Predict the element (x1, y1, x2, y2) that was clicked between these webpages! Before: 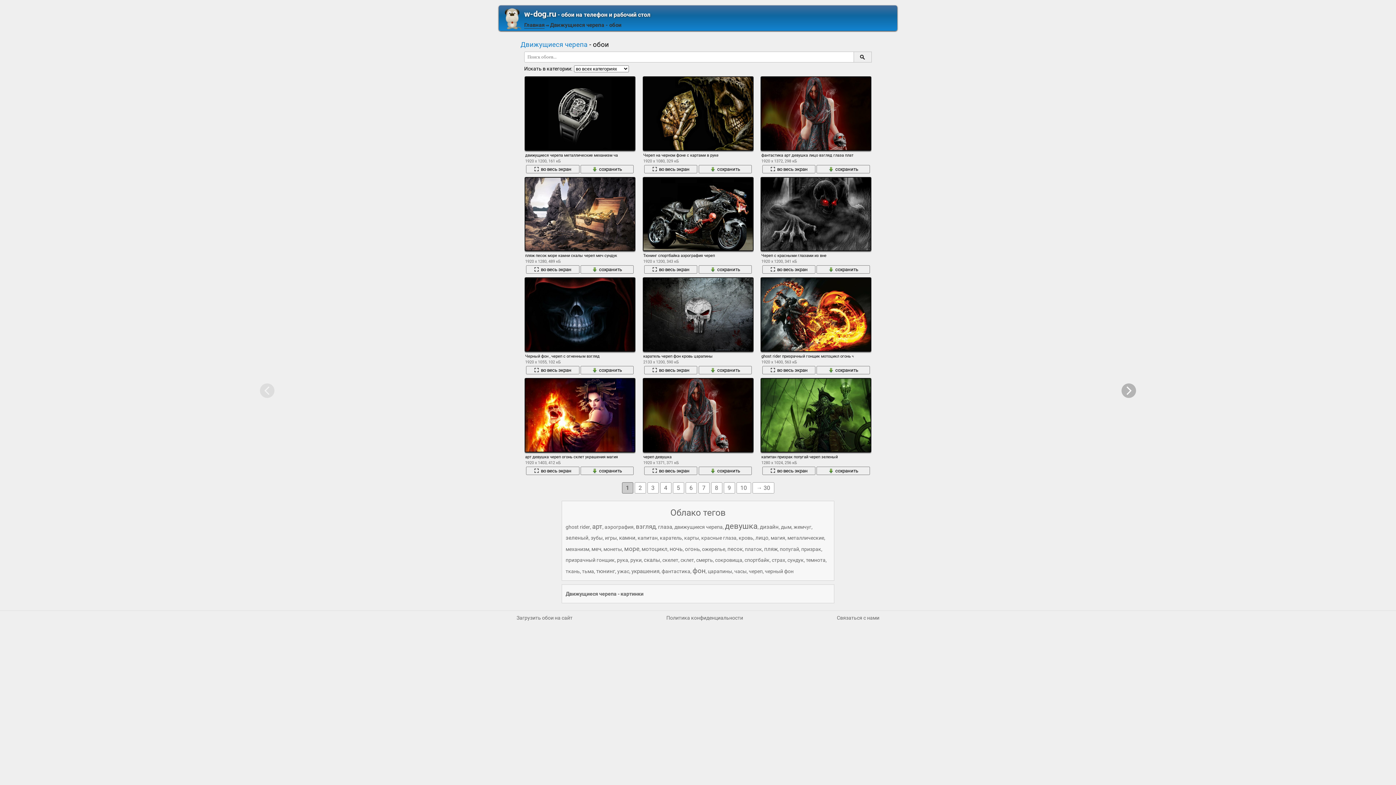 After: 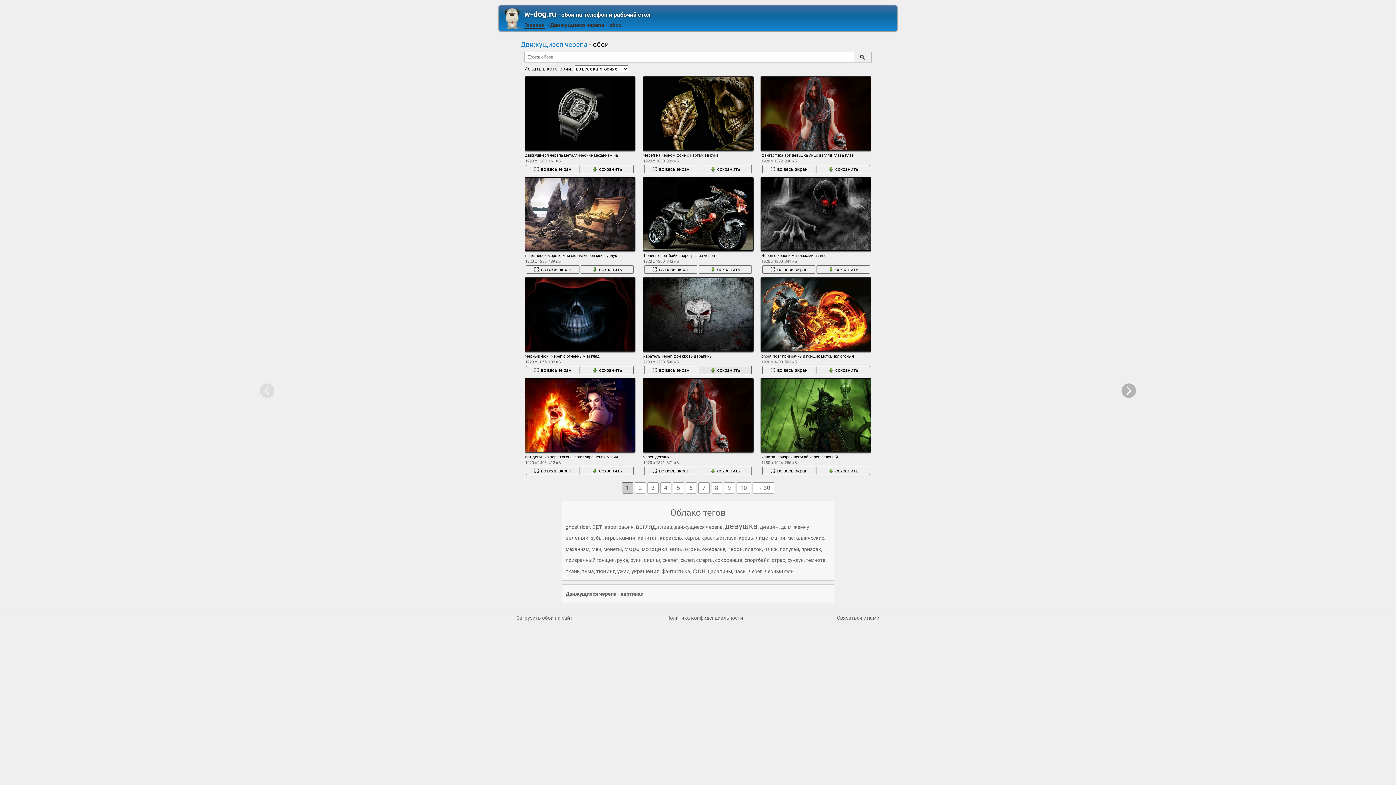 Action: label: сохранить bbox: (698, 366, 751, 374)